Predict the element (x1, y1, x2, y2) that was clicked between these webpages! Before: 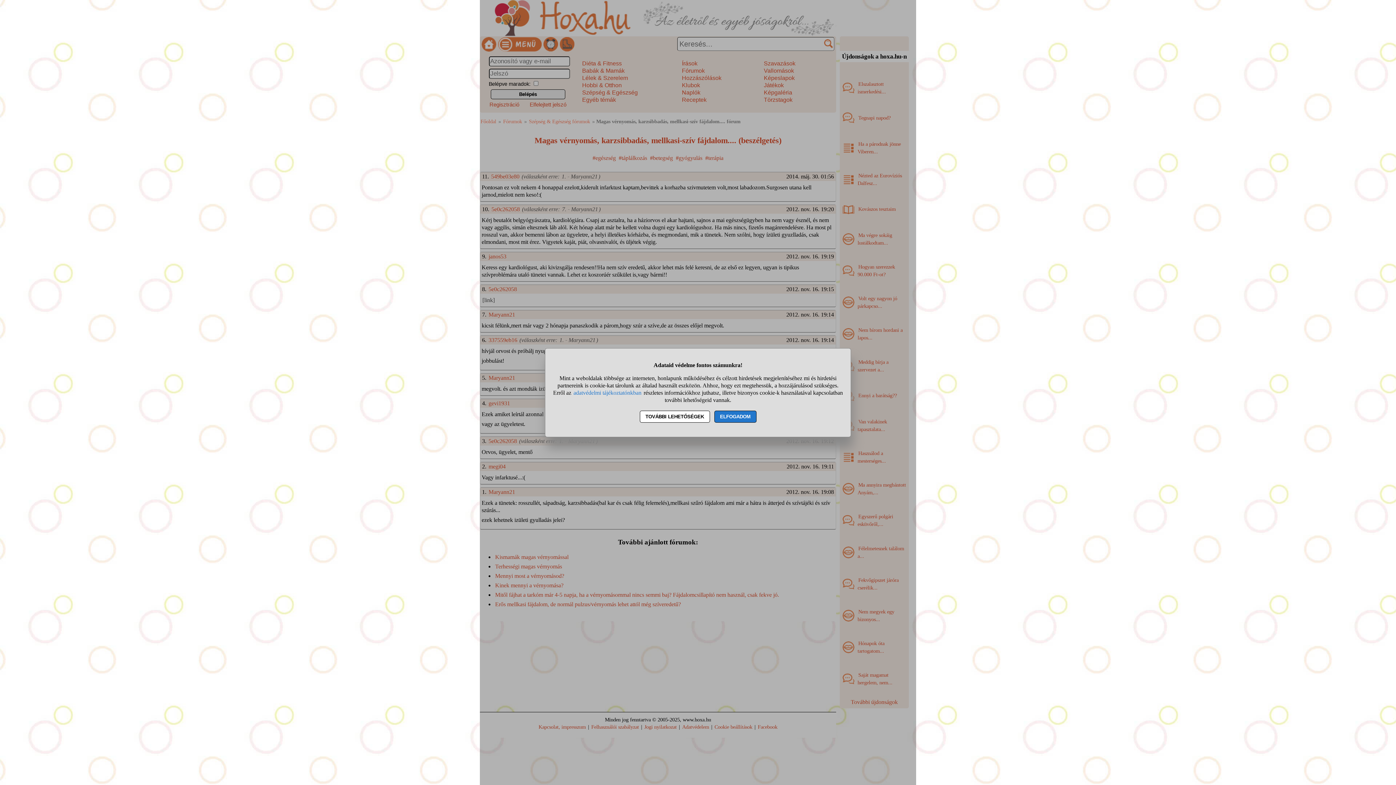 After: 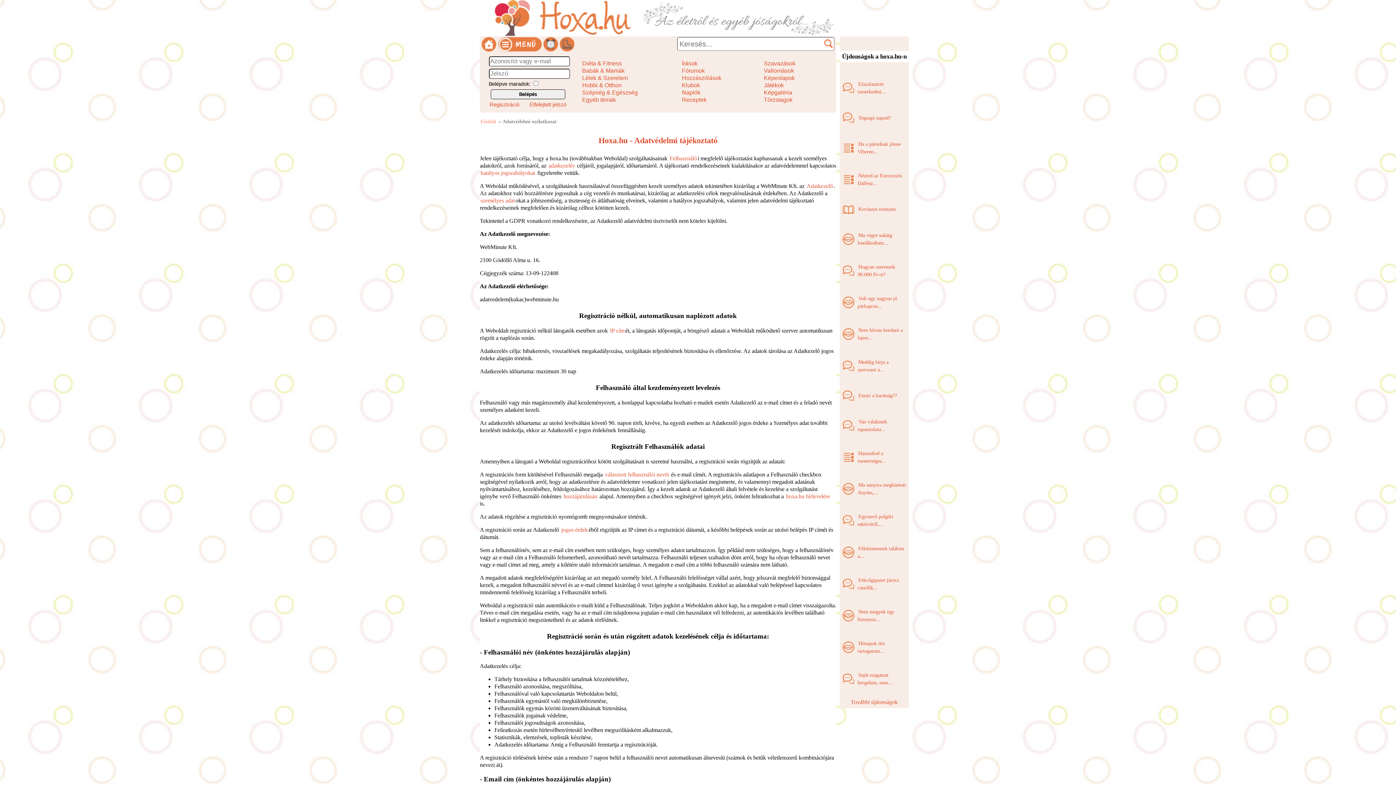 Action: bbox: (572, 388, 642, 396) label: adatvédelmi tájékoztatónkban